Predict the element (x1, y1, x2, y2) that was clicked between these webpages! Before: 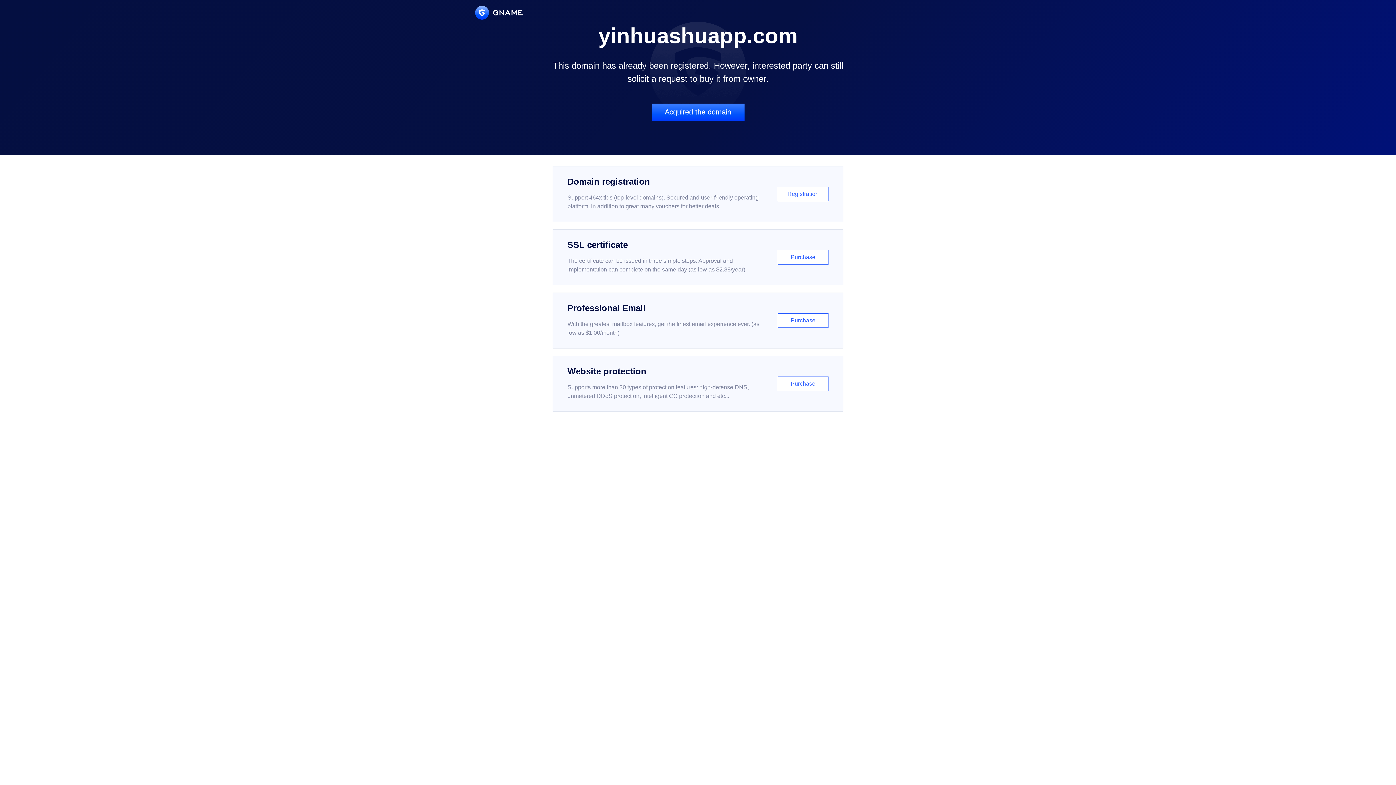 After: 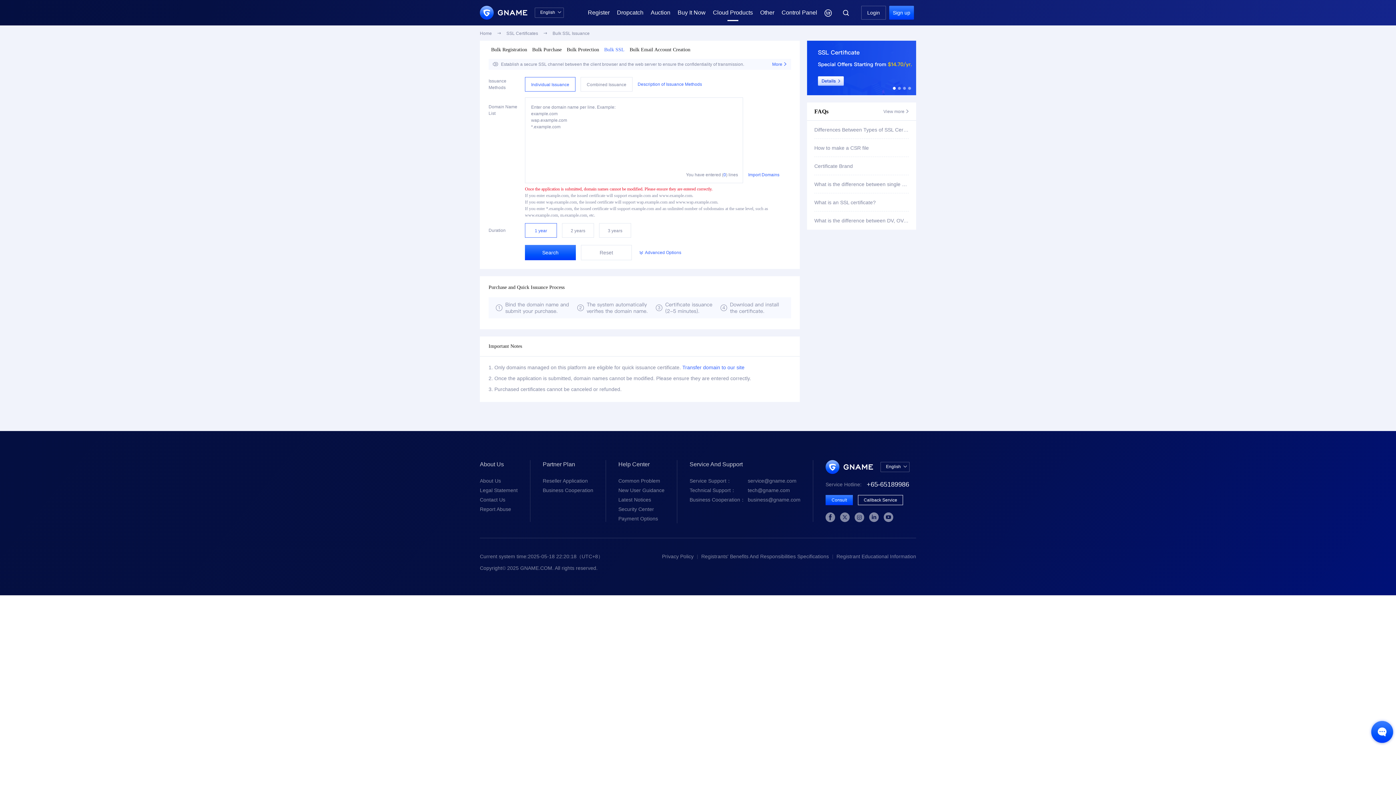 Action: bbox: (552, 229, 843, 285) label: SSL certificate

The certificate can be issued in three simple steps. Approval and implementation can complete on the same day (as low as $2.88/year)

Purchase